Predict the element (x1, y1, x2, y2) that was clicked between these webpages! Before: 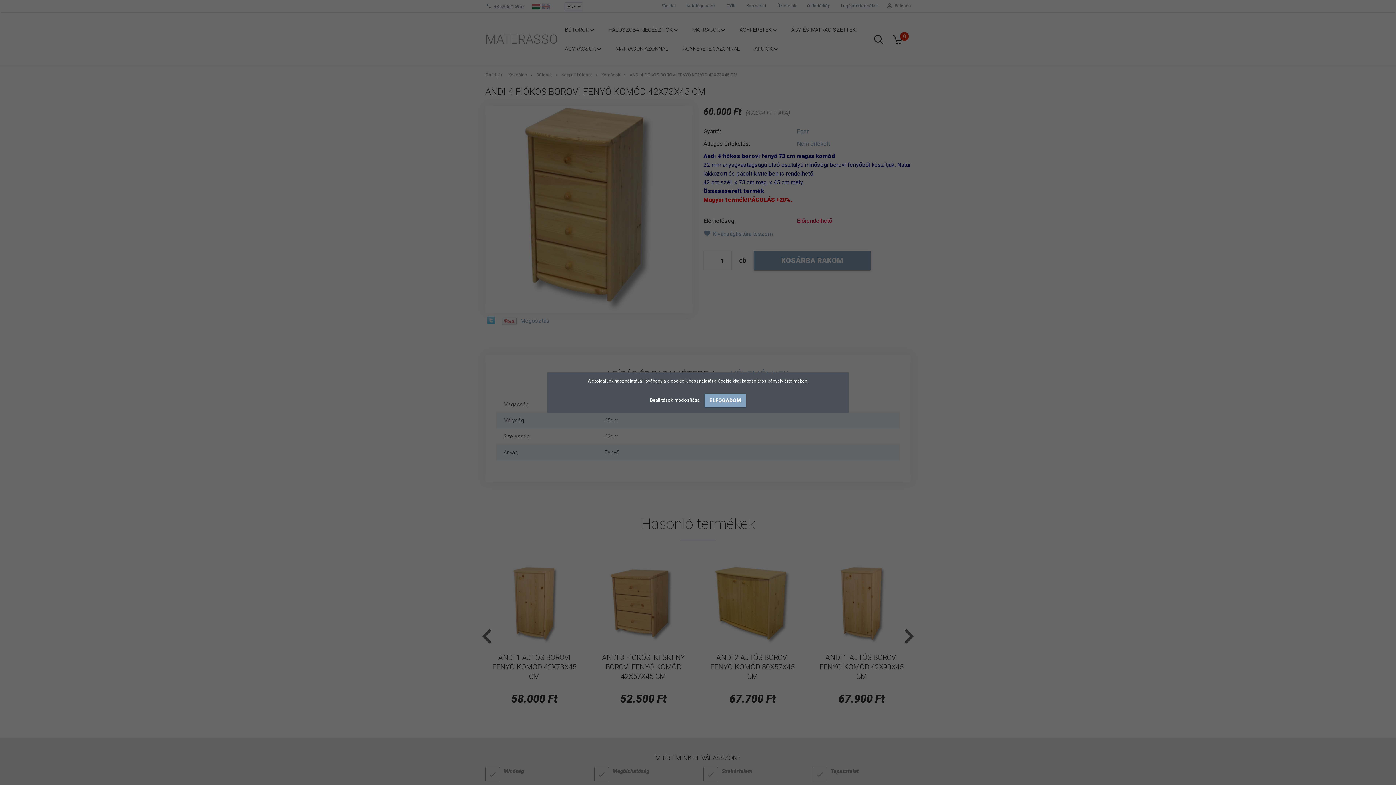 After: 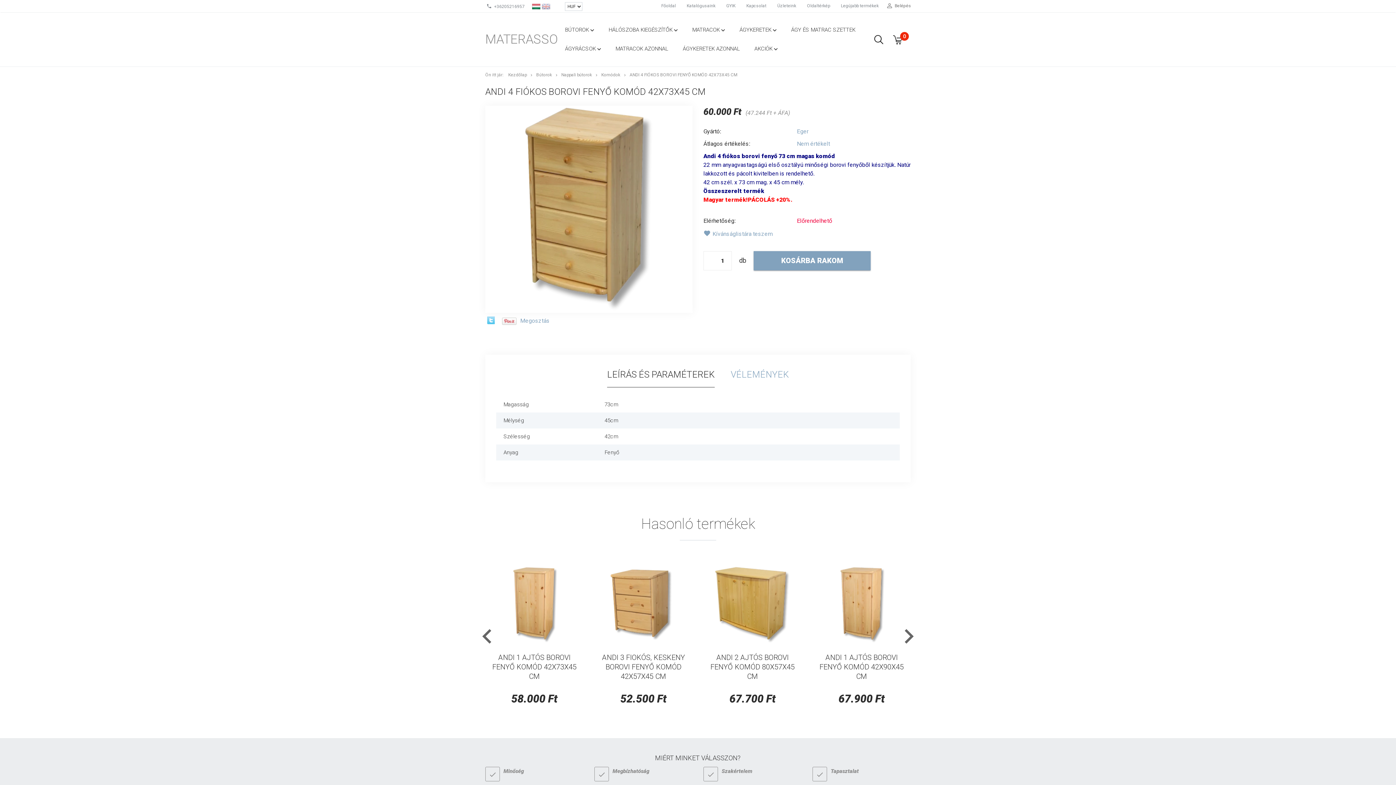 Action: bbox: (704, 394, 746, 407) label: ELFOGADOM